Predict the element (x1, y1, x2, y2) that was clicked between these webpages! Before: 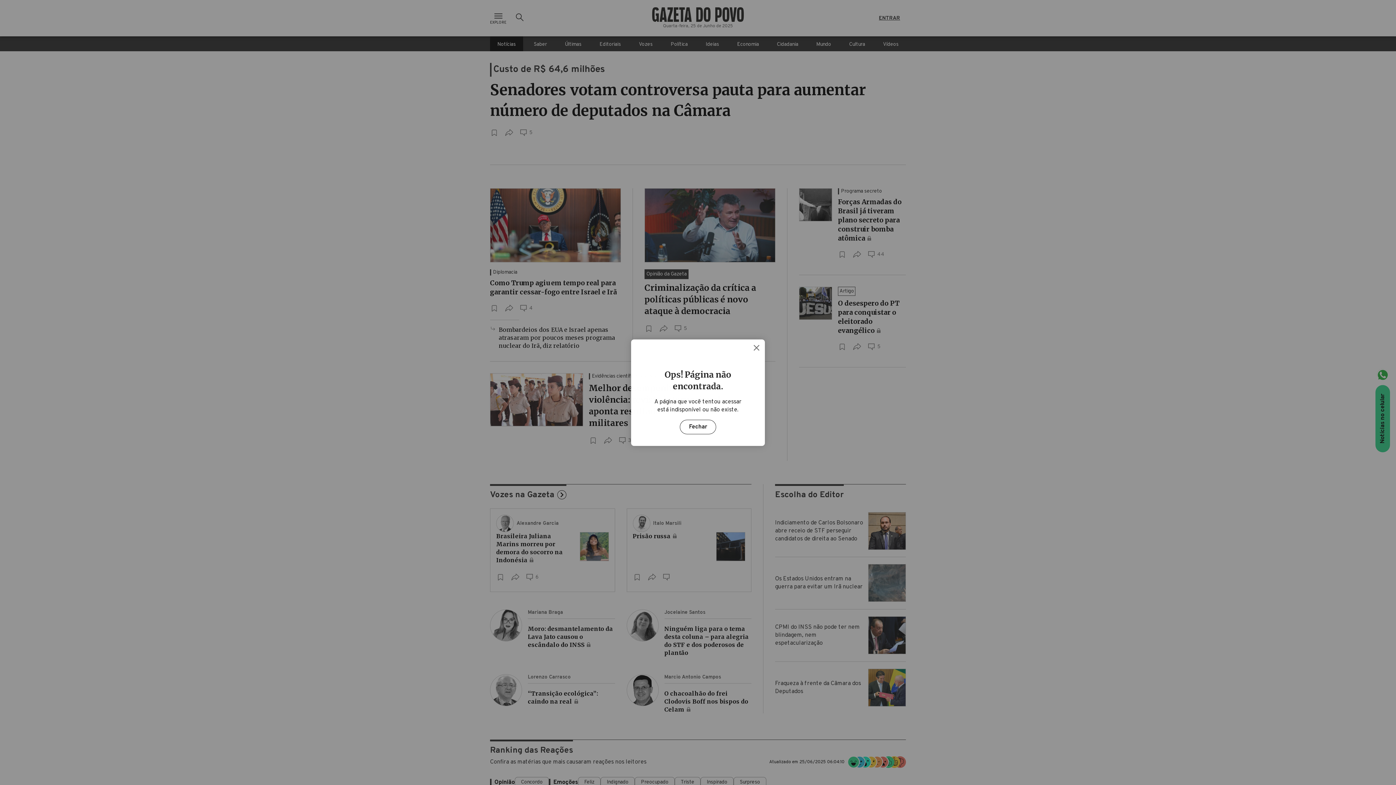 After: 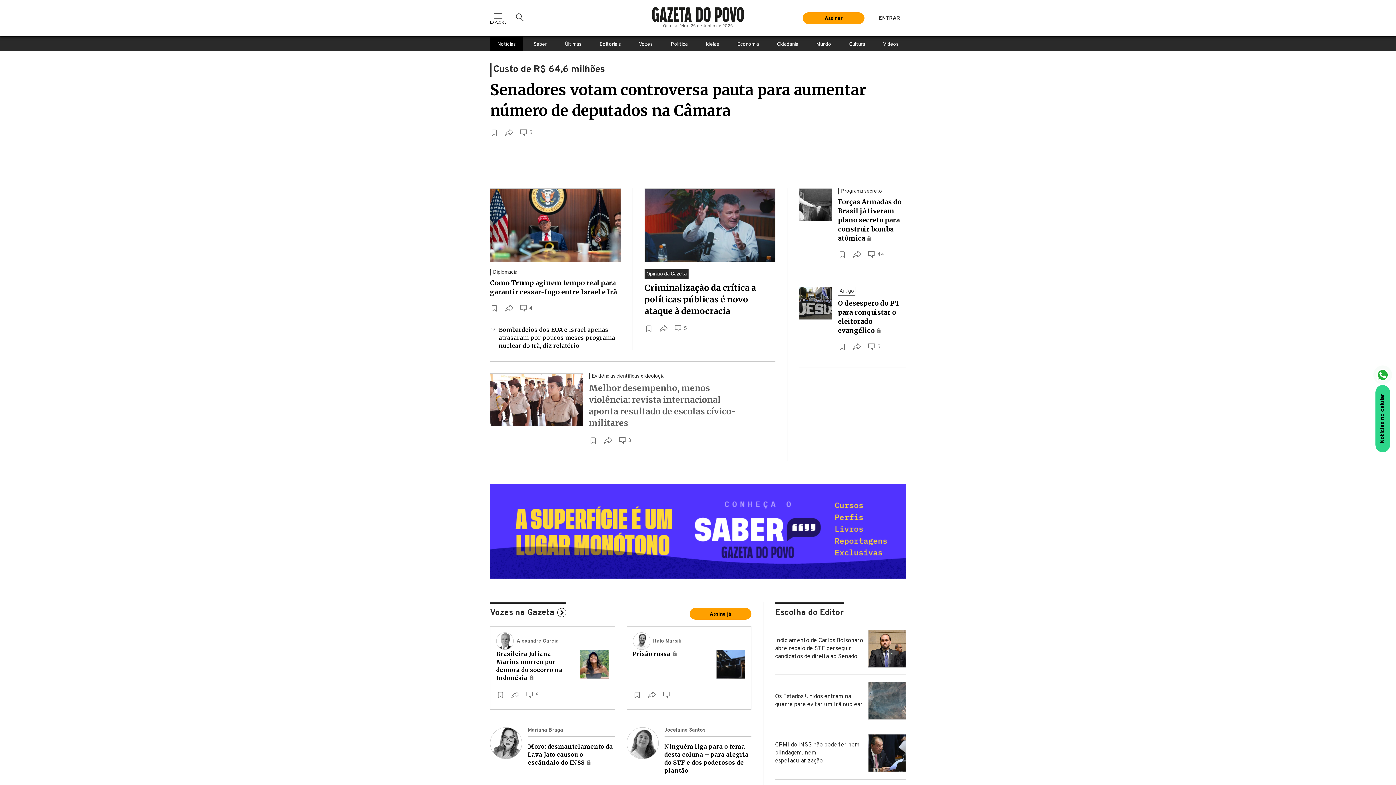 Action: label: Fechar bbox: (680, 419, 716, 434)